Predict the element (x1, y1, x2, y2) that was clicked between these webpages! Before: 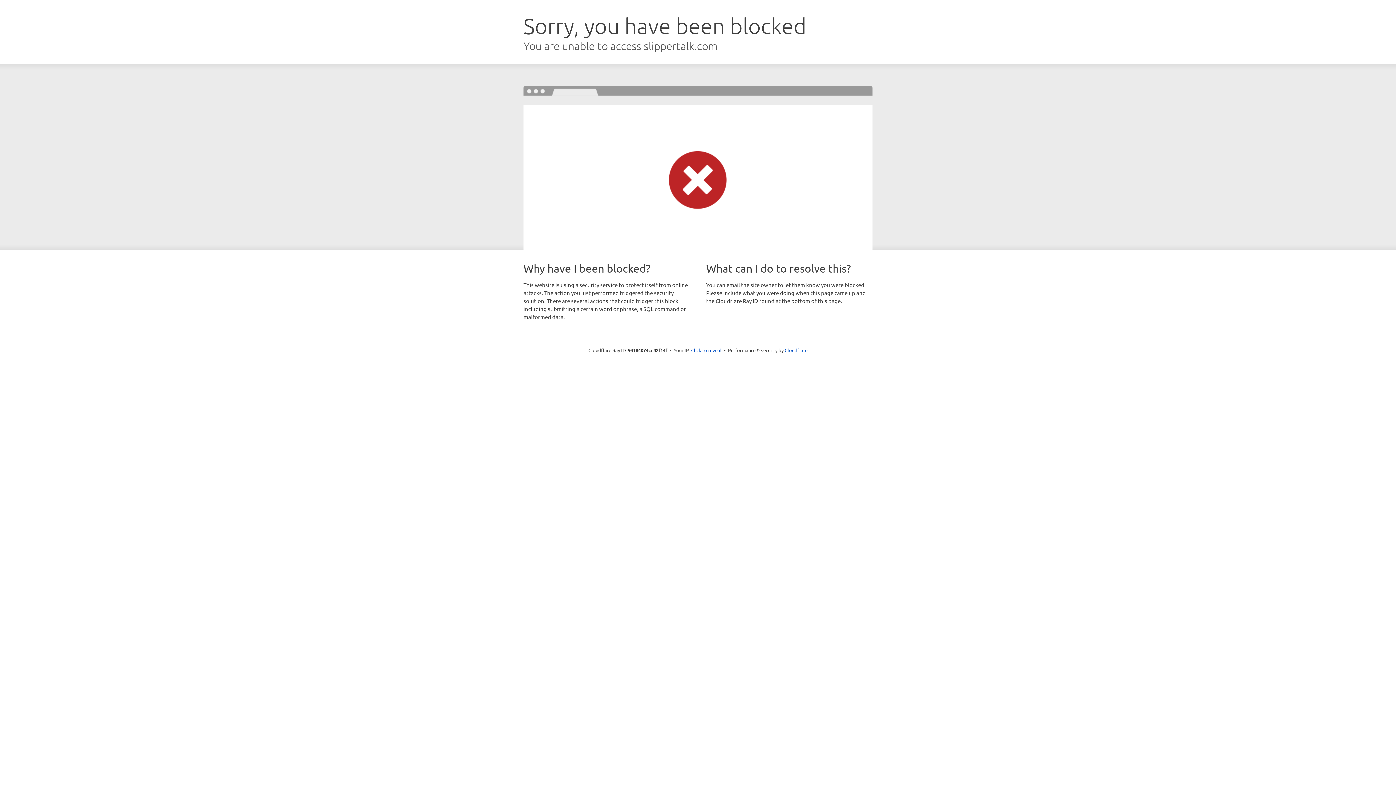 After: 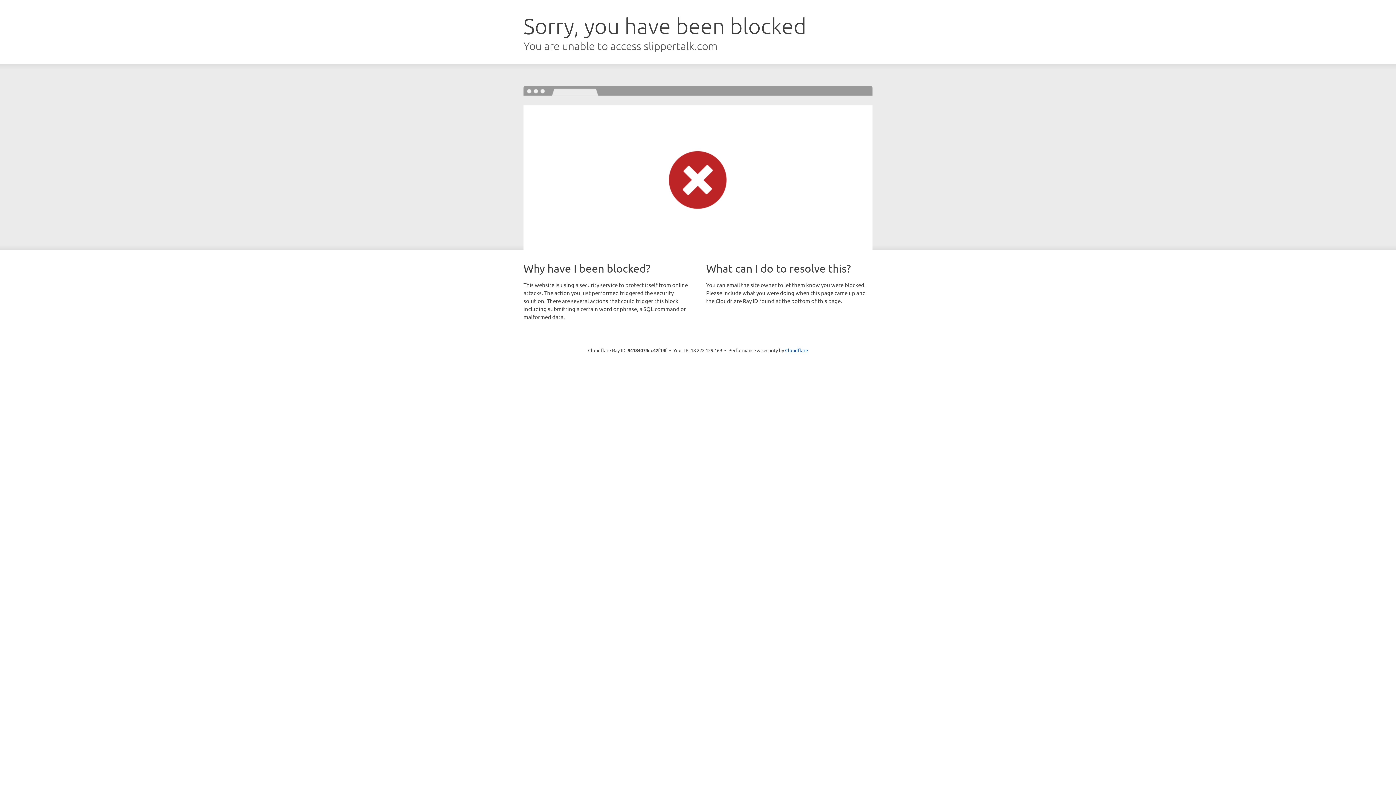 Action: bbox: (691, 346, 721, 353) label: Click to reveal